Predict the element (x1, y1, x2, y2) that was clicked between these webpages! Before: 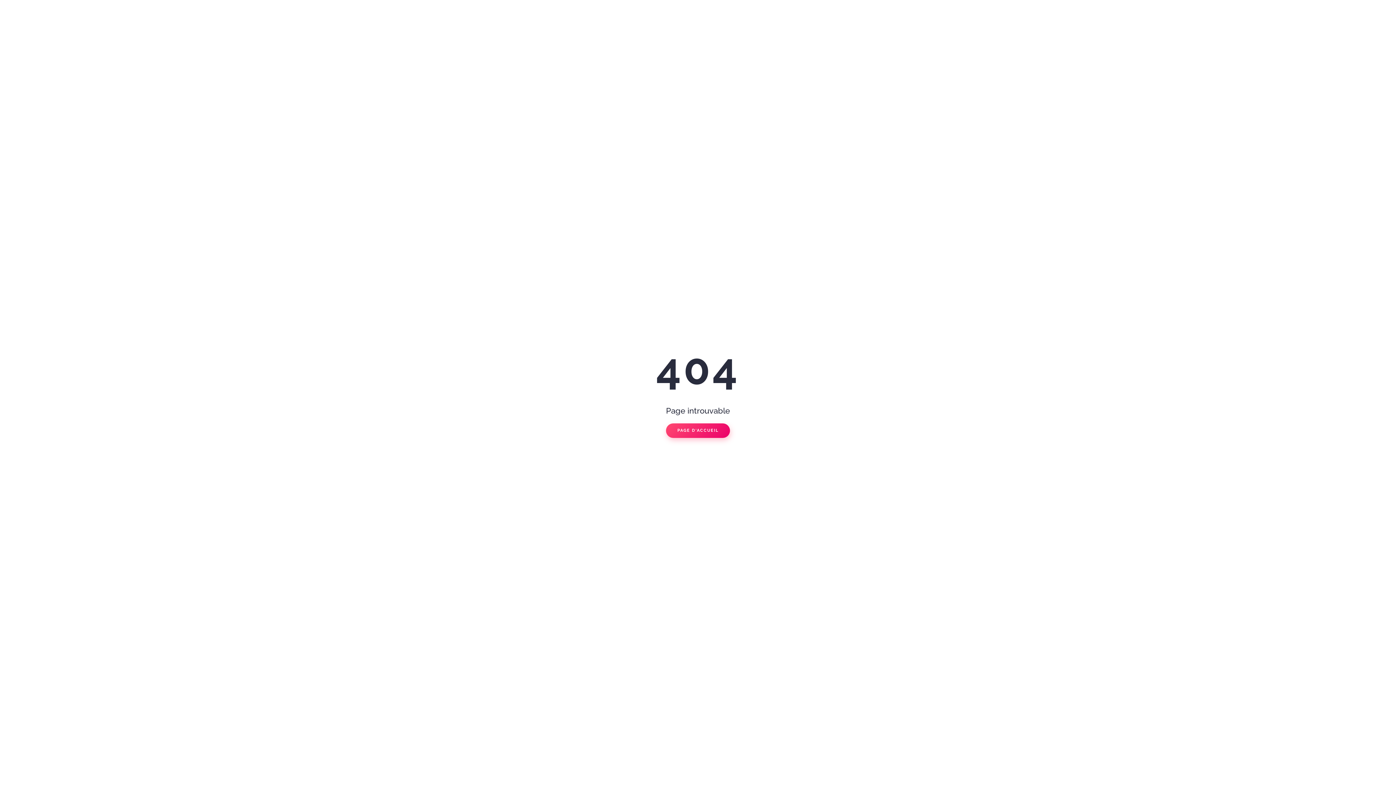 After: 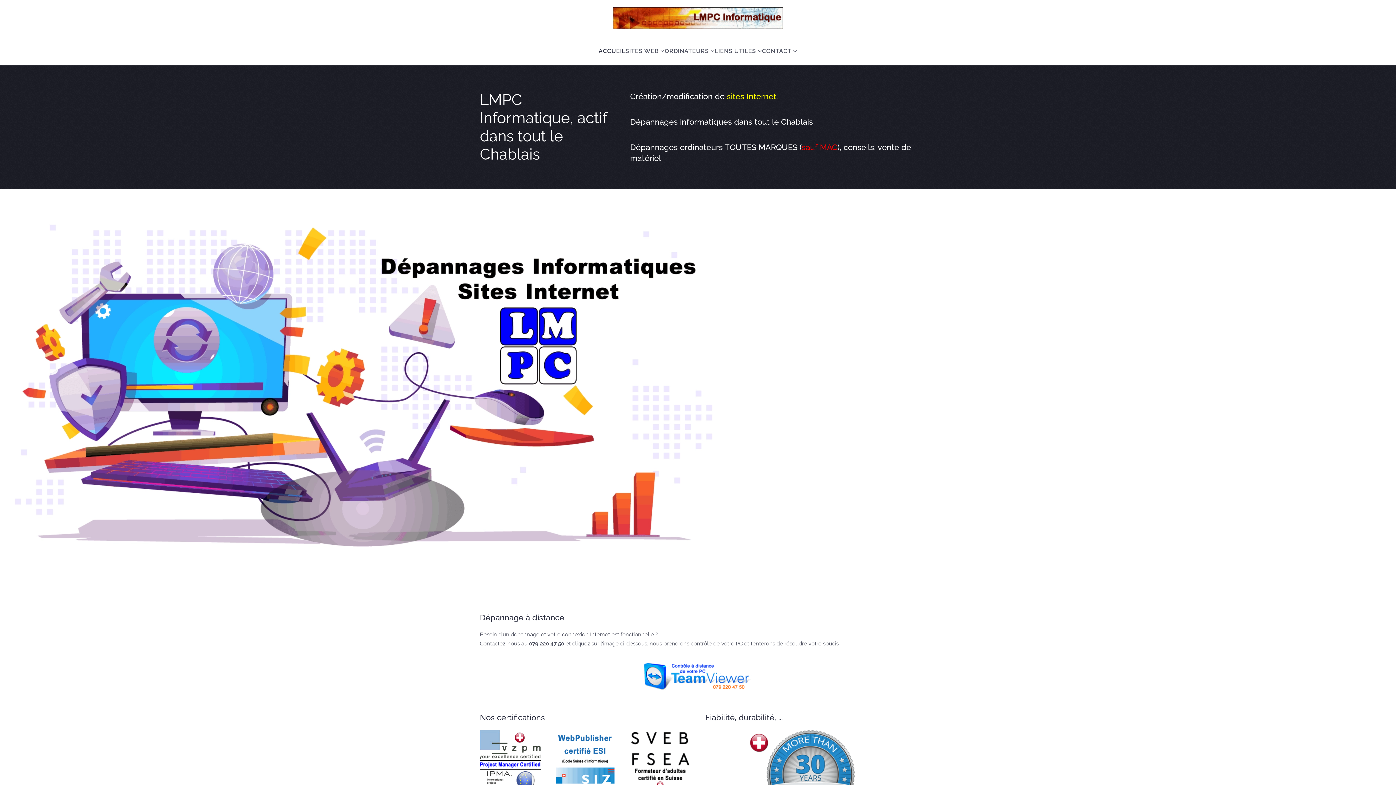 Action: bbox: (666, 423, 730, 438) label: PAGE D'ACCUEIL